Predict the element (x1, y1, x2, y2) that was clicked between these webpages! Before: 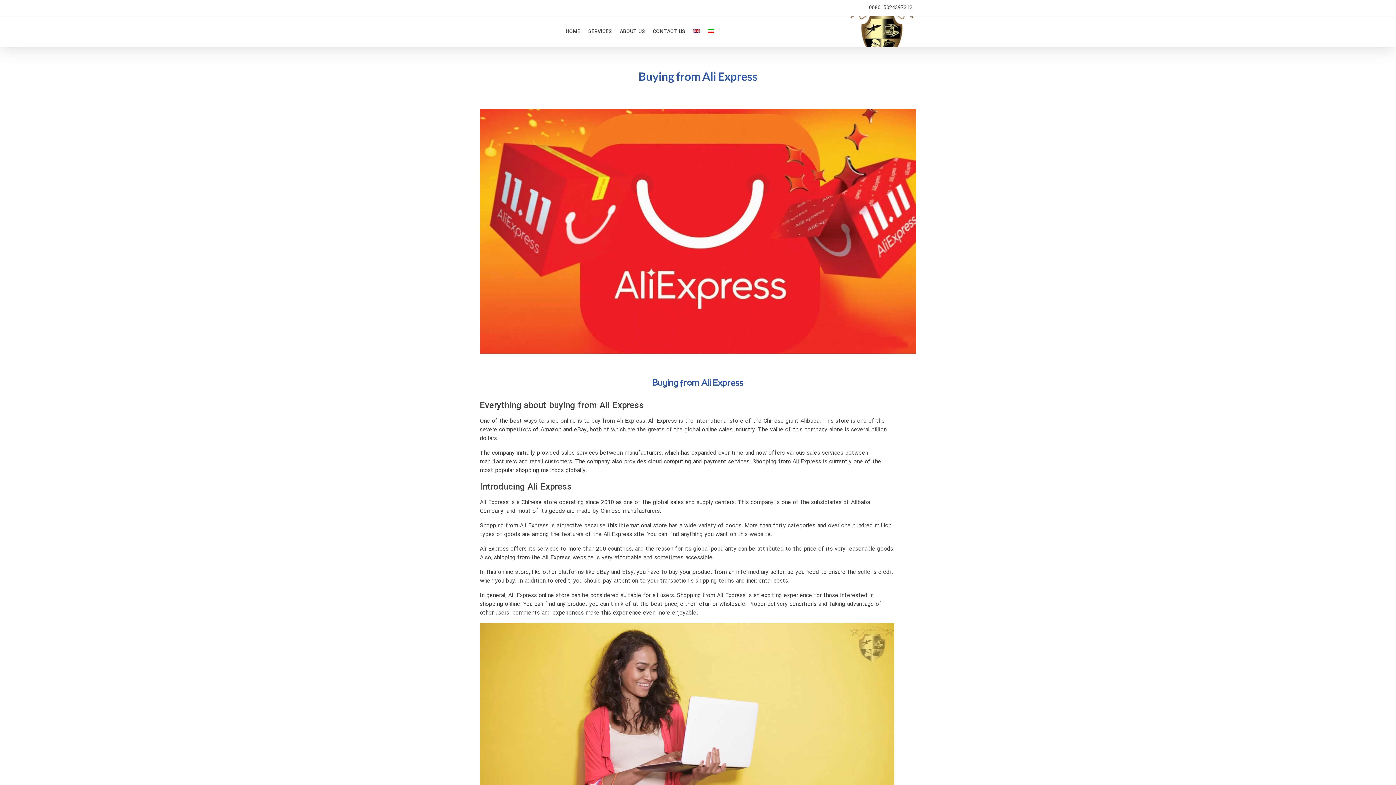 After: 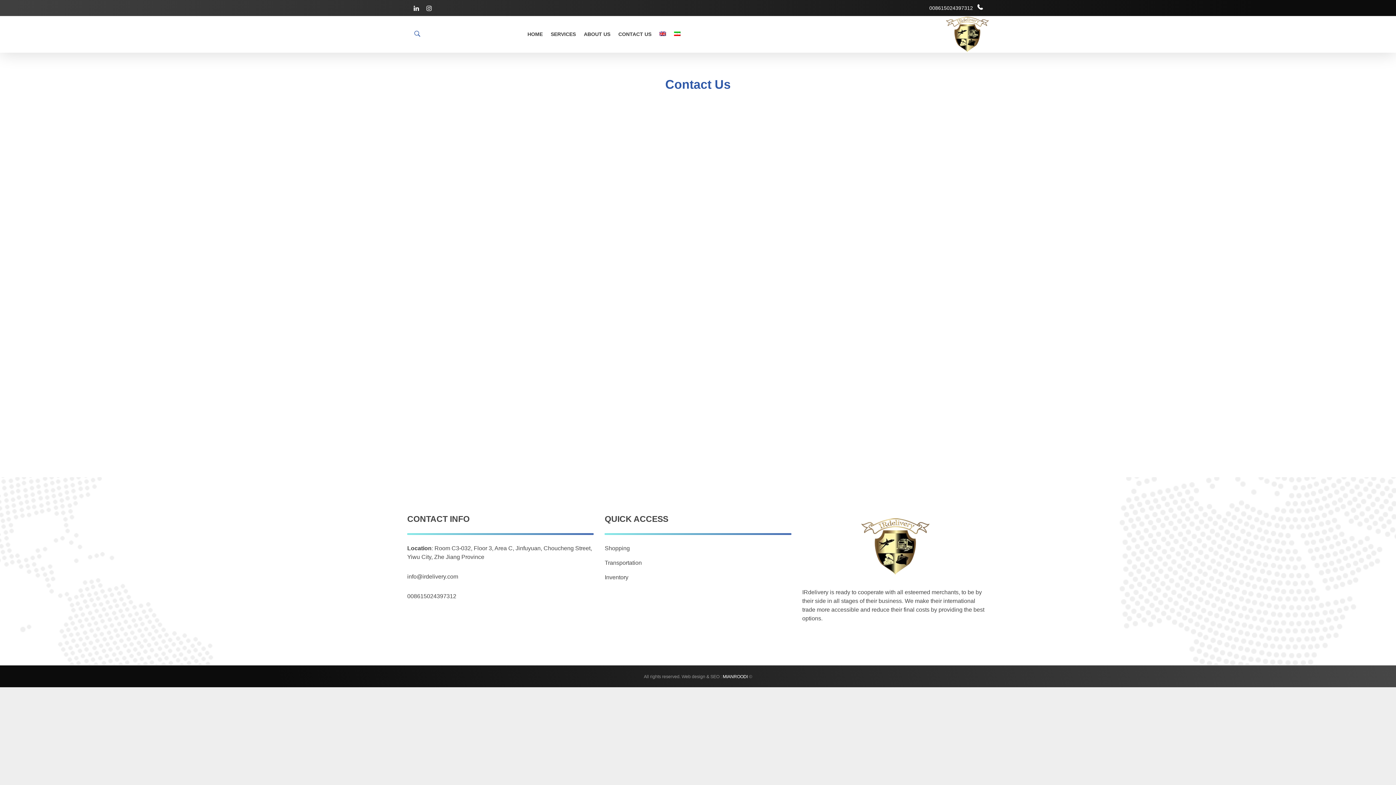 Action: label: CONTACT US bbox: (649, 16, 689, 47)